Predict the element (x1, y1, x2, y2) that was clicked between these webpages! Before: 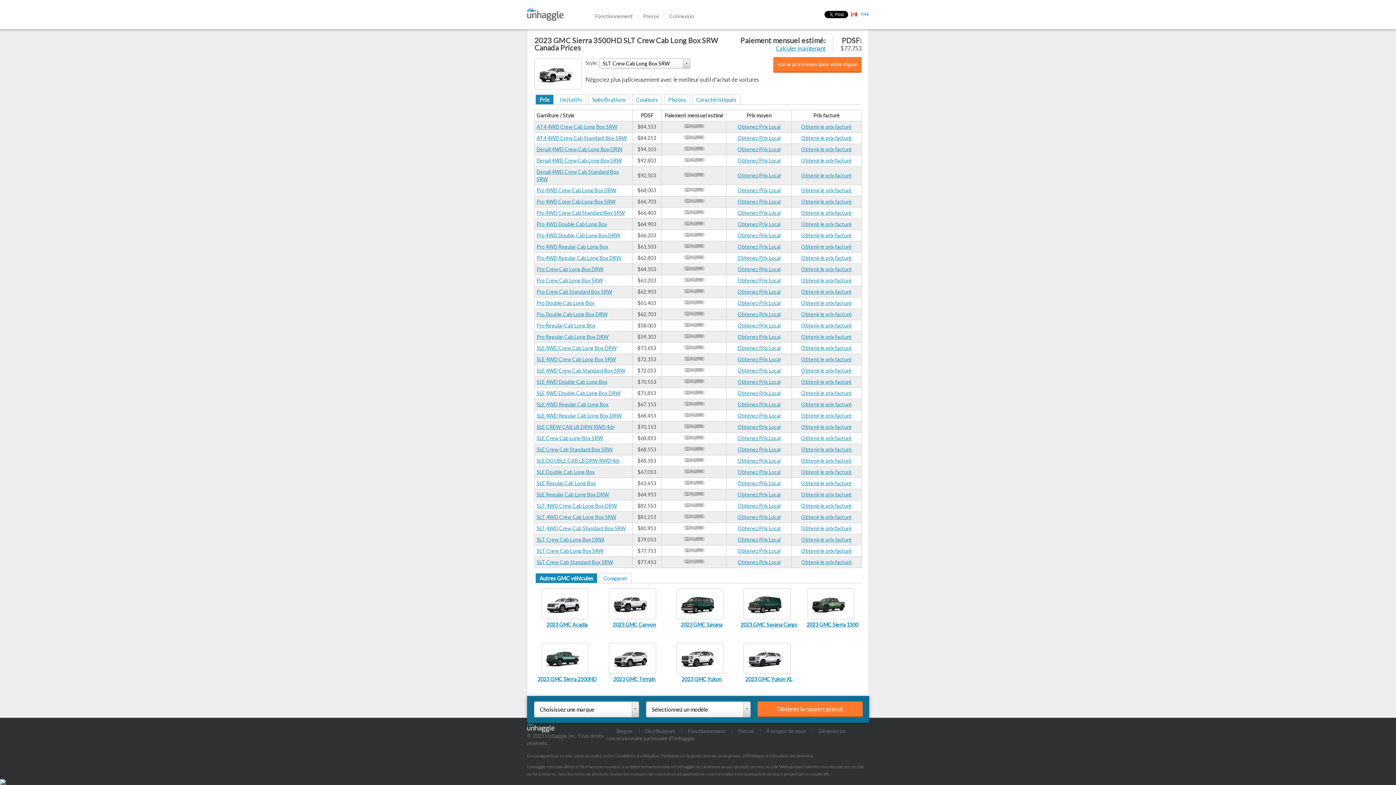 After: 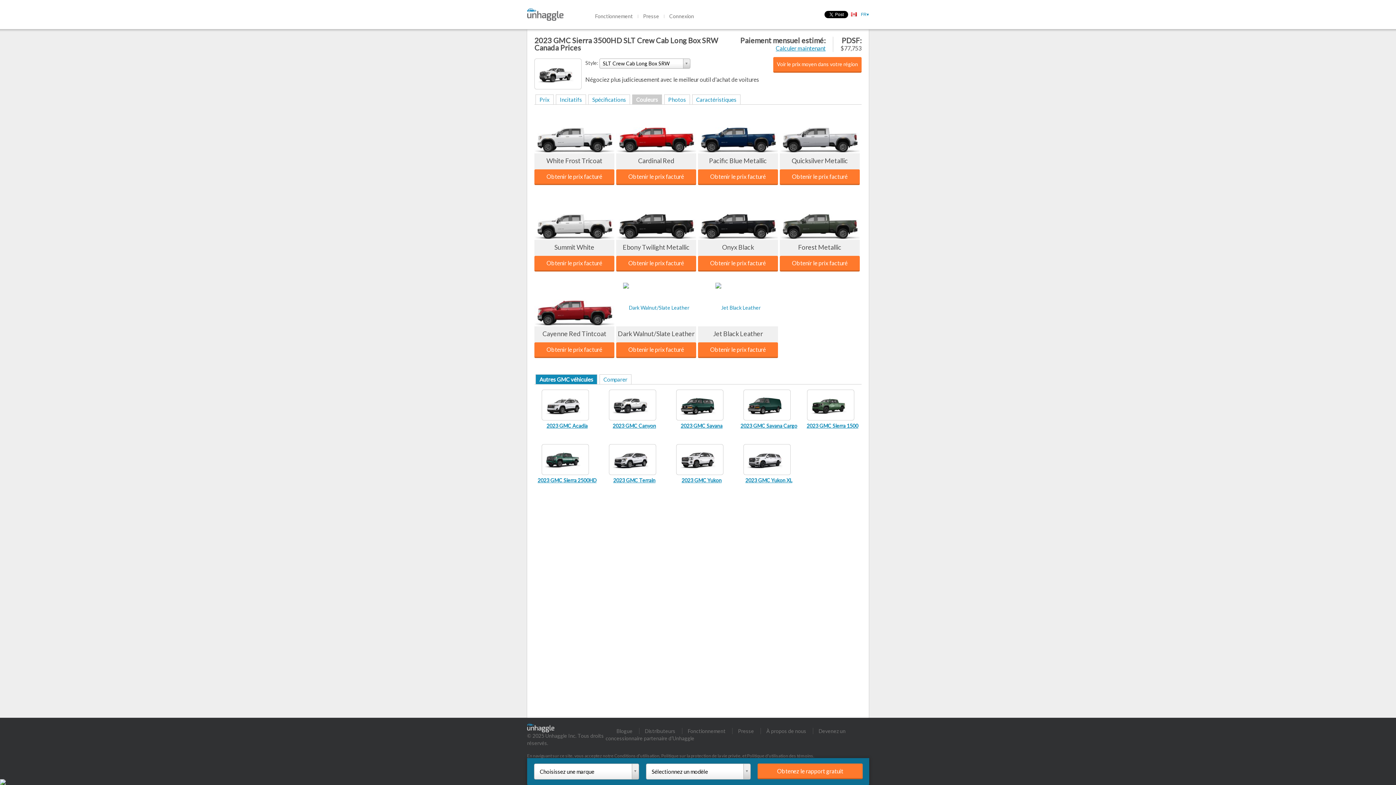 Action: label: Couleurs bbox: (632, 94, 661, 104)